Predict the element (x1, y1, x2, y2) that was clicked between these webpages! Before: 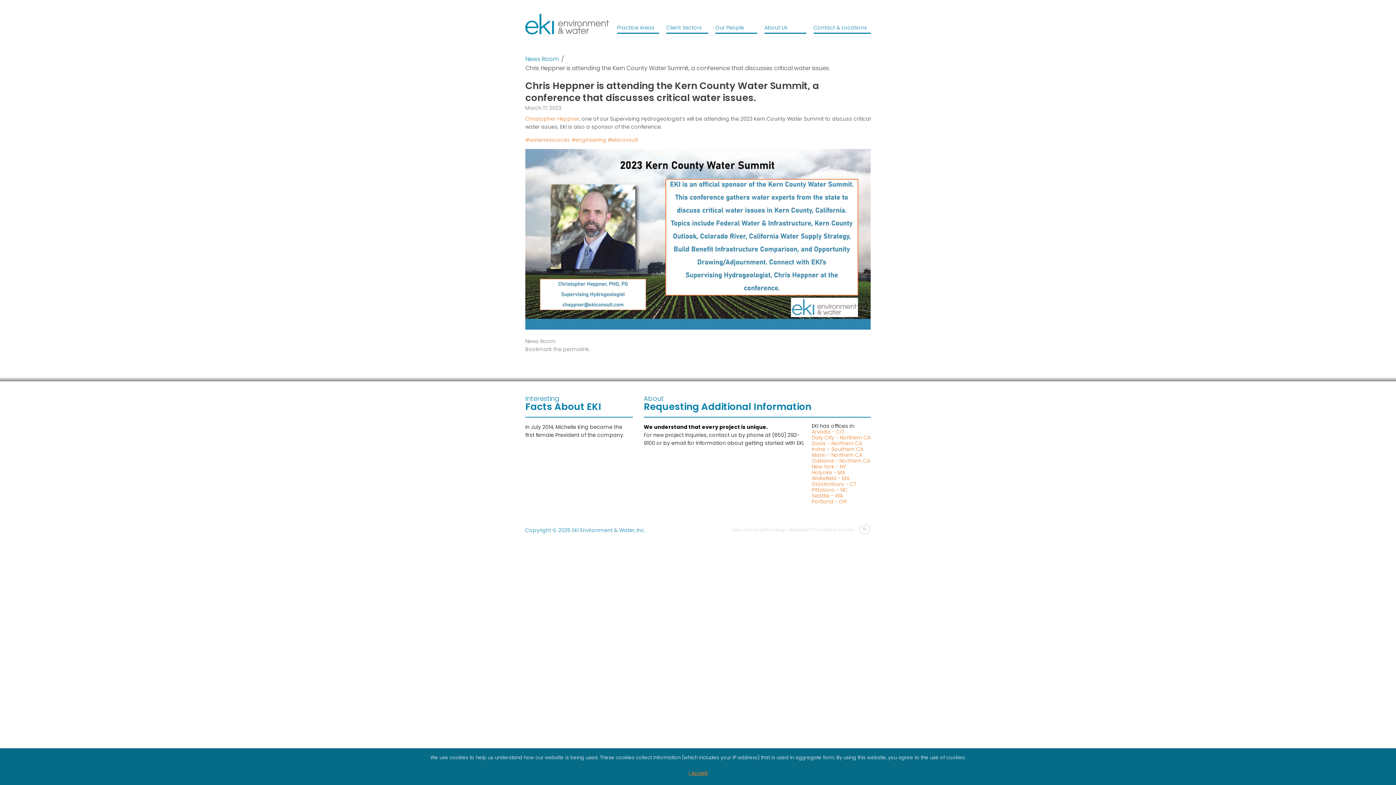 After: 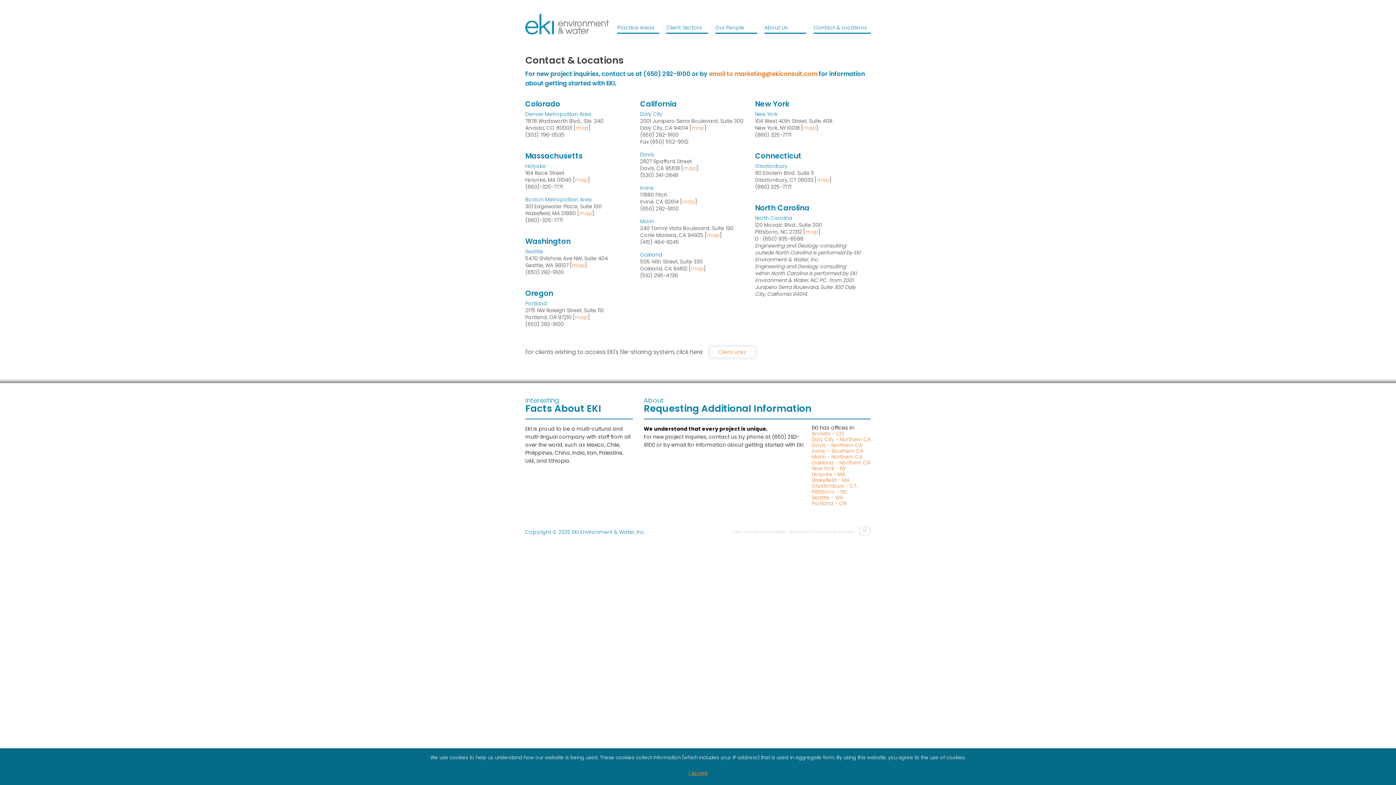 Action: bbox: (811, 486, 847, 493) label: Pittsboro - NC